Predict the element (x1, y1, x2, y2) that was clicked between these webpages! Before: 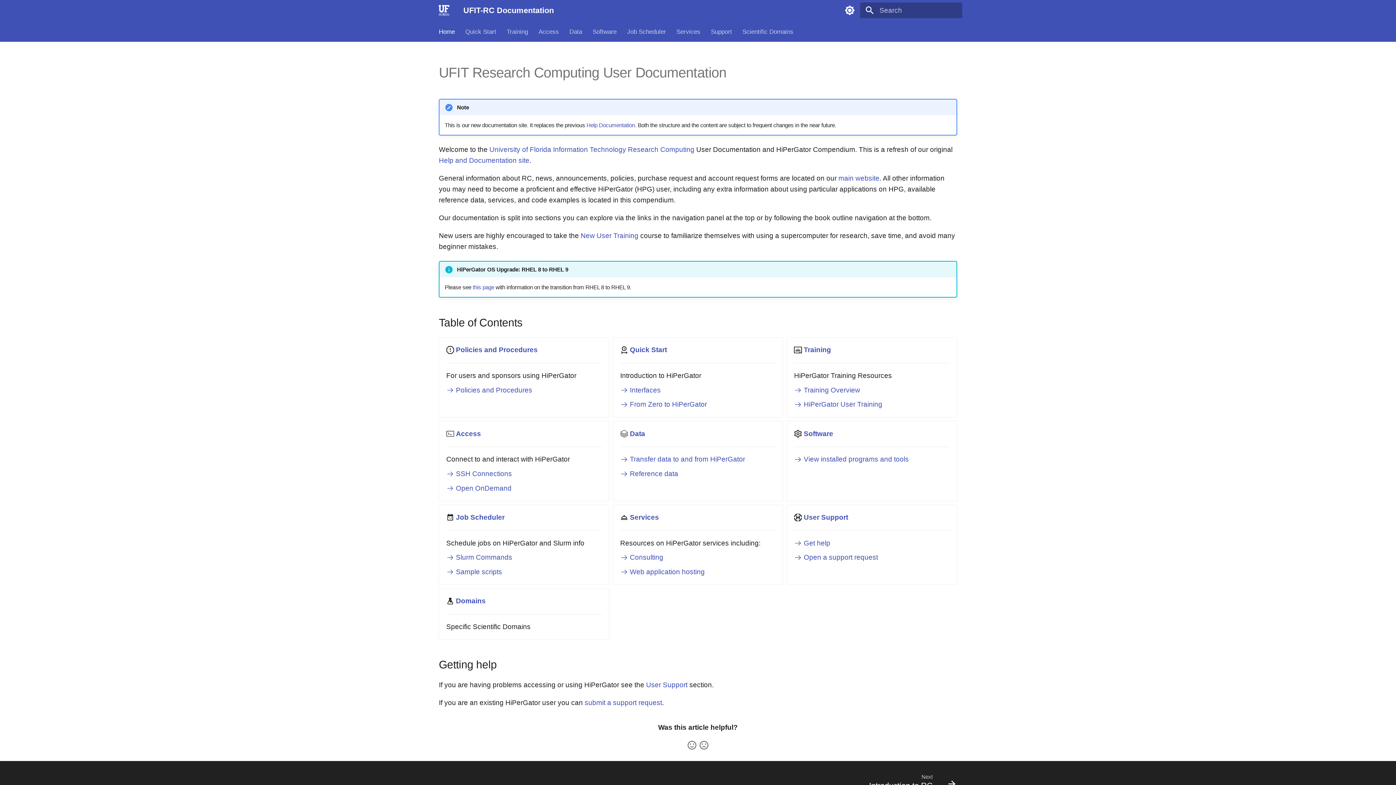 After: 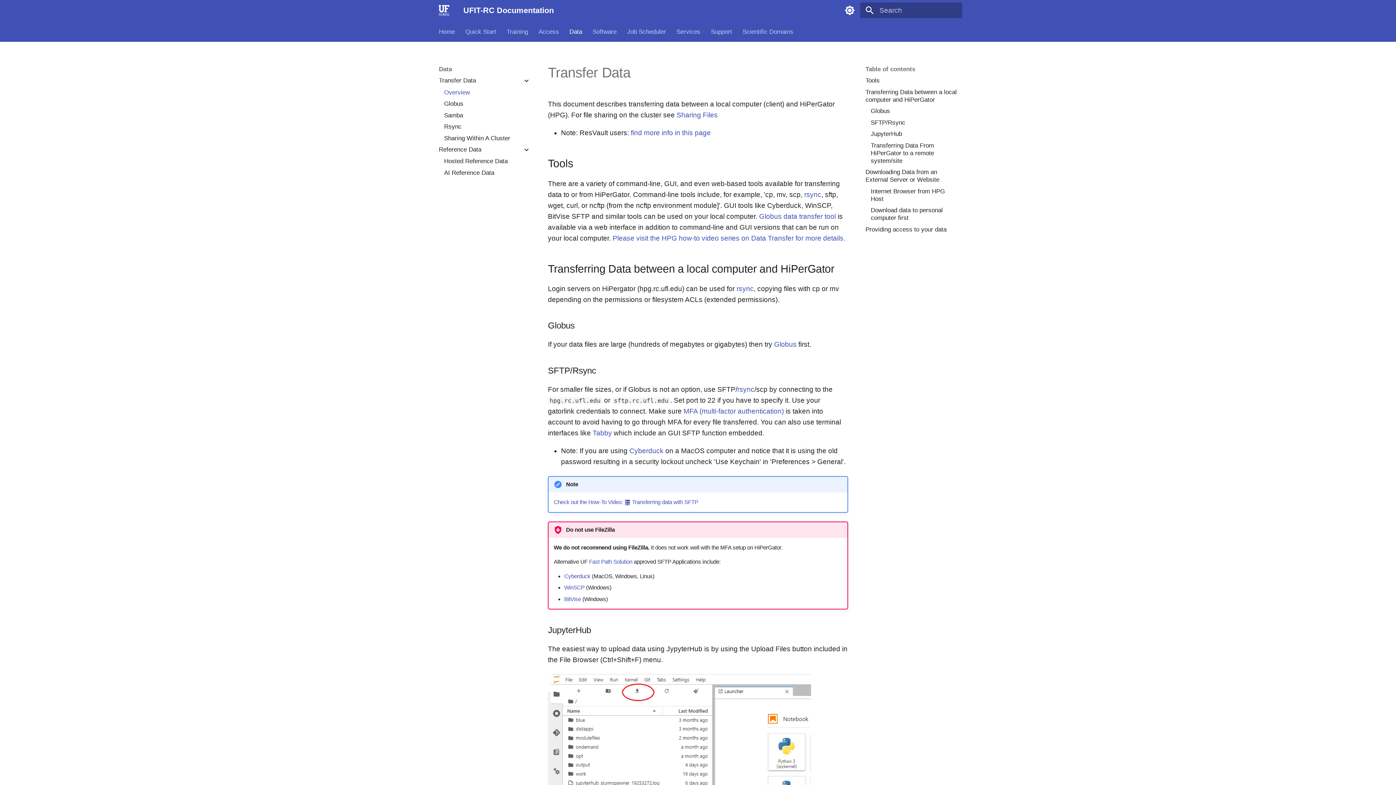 Action: label: Data bbox: (630, 430, 645, 437)